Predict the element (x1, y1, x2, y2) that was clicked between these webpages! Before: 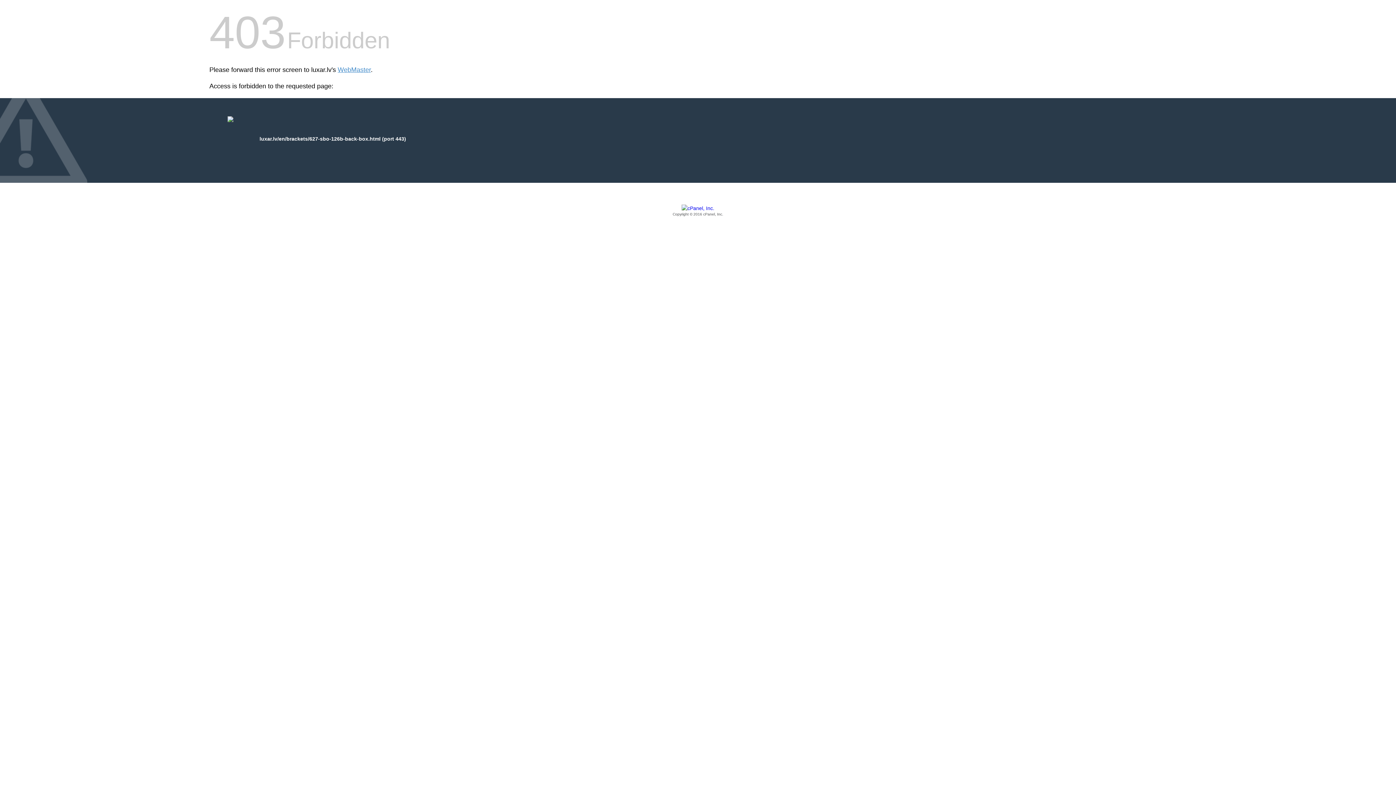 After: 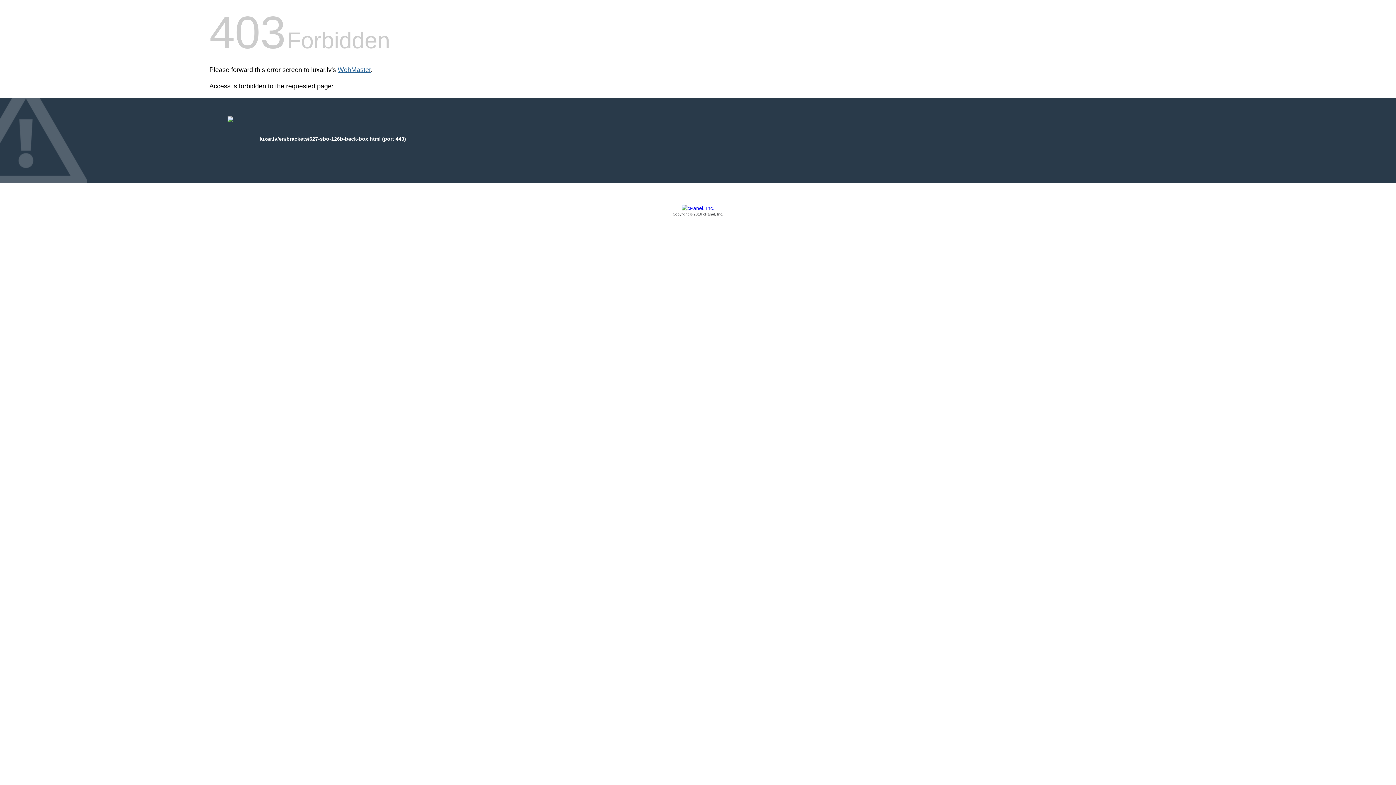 Action: bbox: (337, 66, 370, 73) label: WebMaster